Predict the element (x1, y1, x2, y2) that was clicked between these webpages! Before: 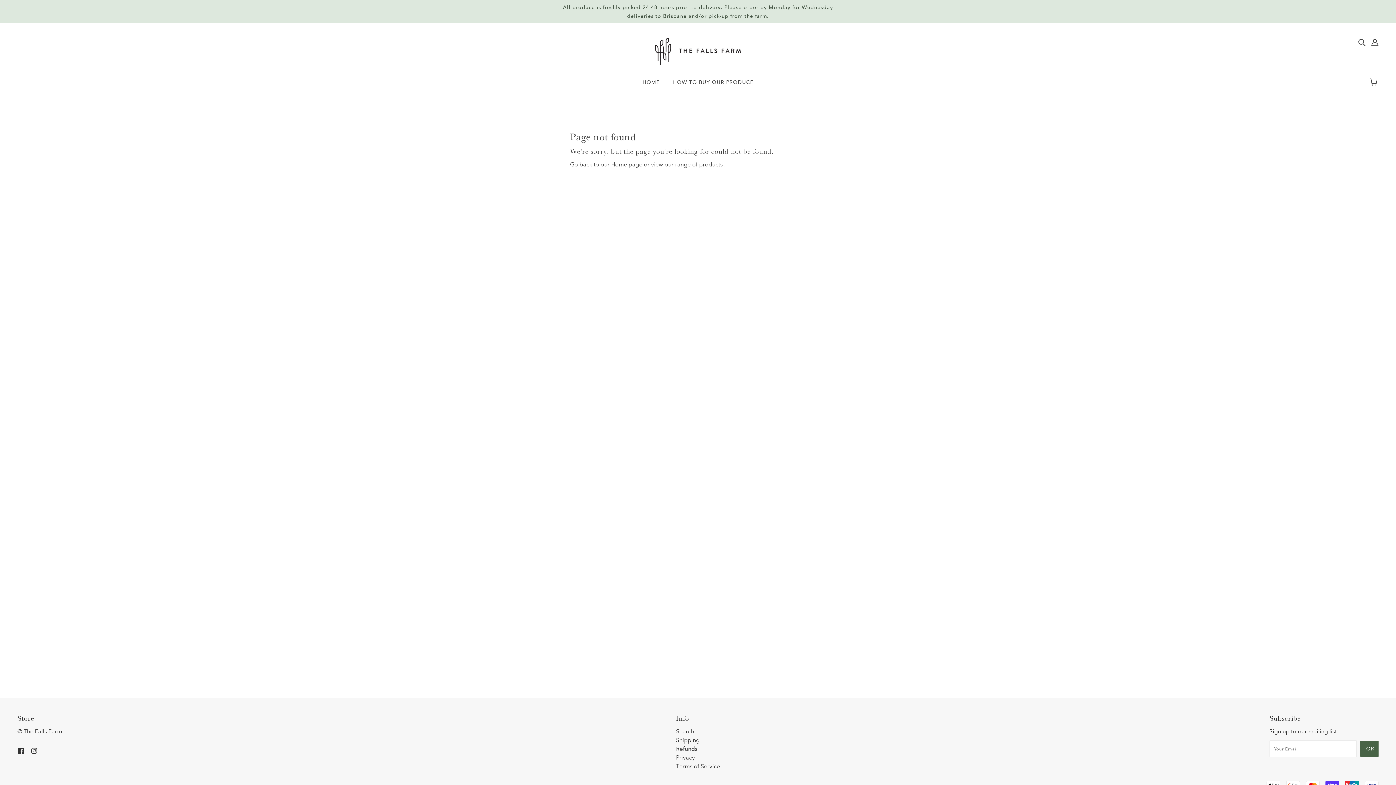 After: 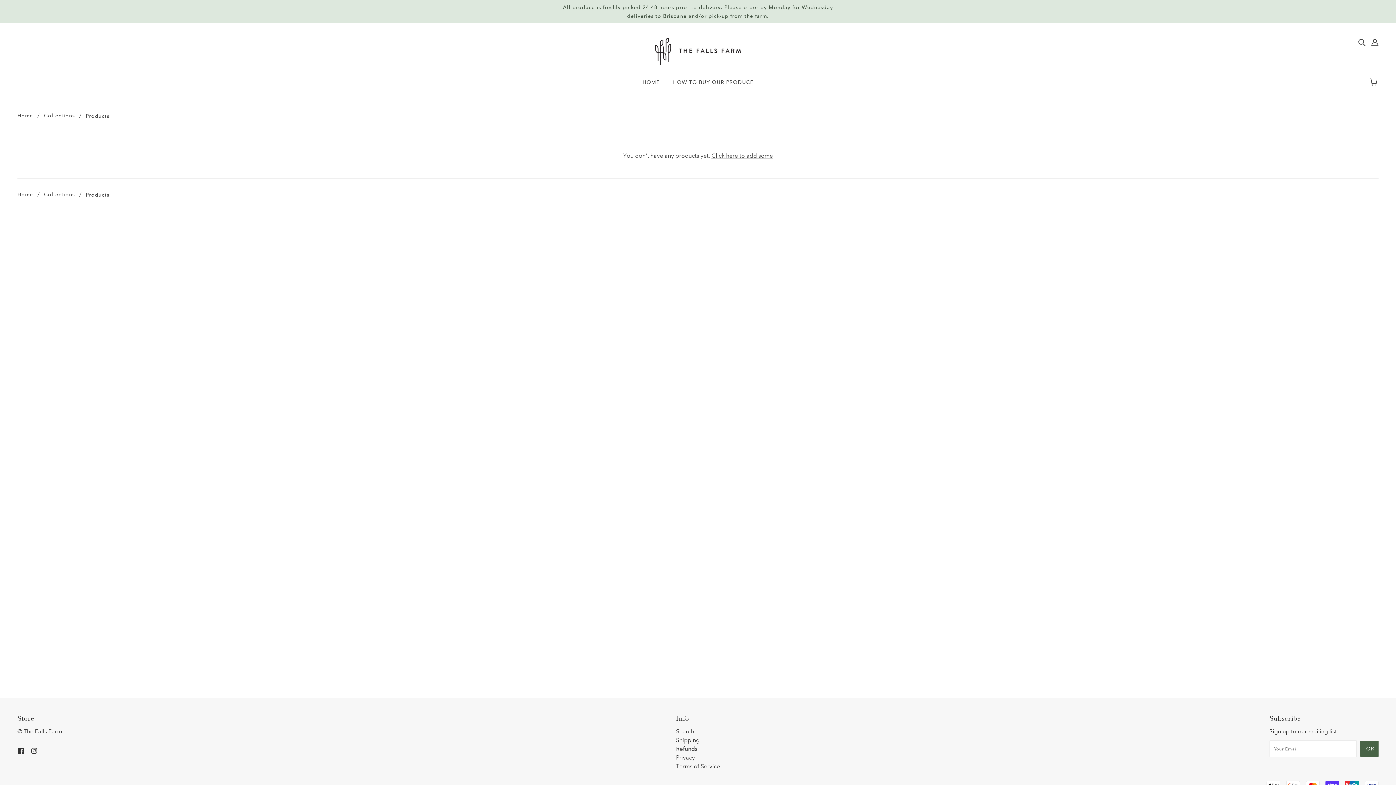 Action: bbox: (699, 161, 722, 168) label: products